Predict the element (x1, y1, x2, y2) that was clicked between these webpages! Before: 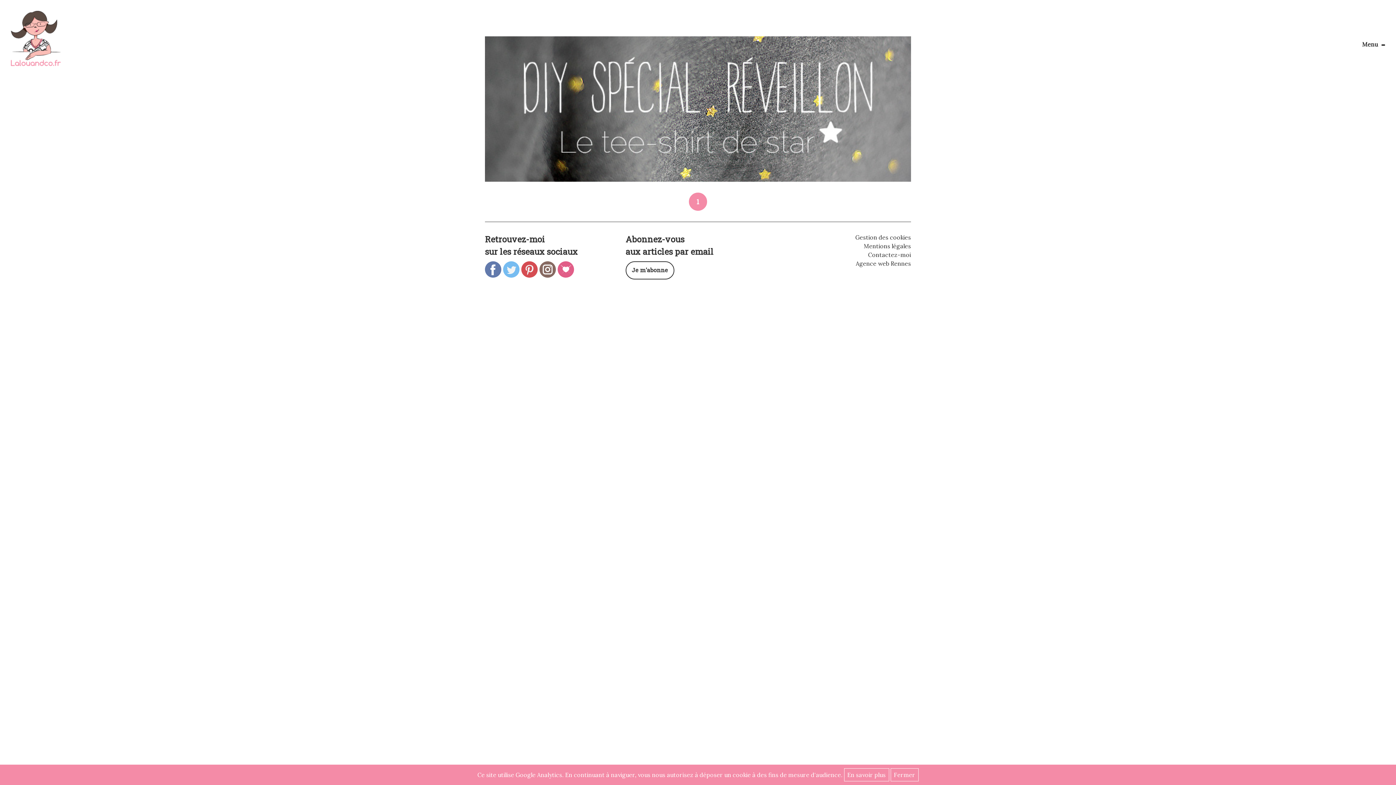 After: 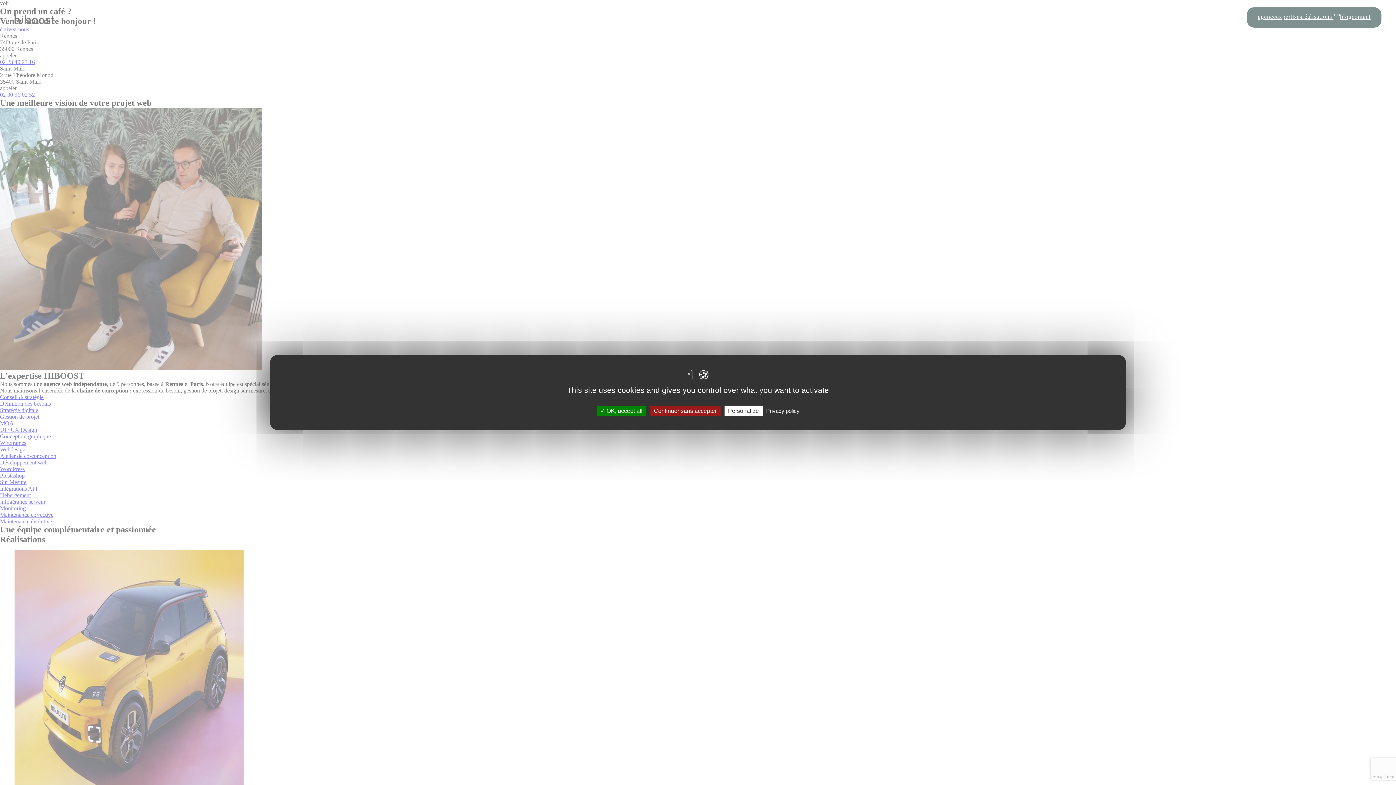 Action: bbox: (856, 260, 911, 267) label: Agence web Rennes